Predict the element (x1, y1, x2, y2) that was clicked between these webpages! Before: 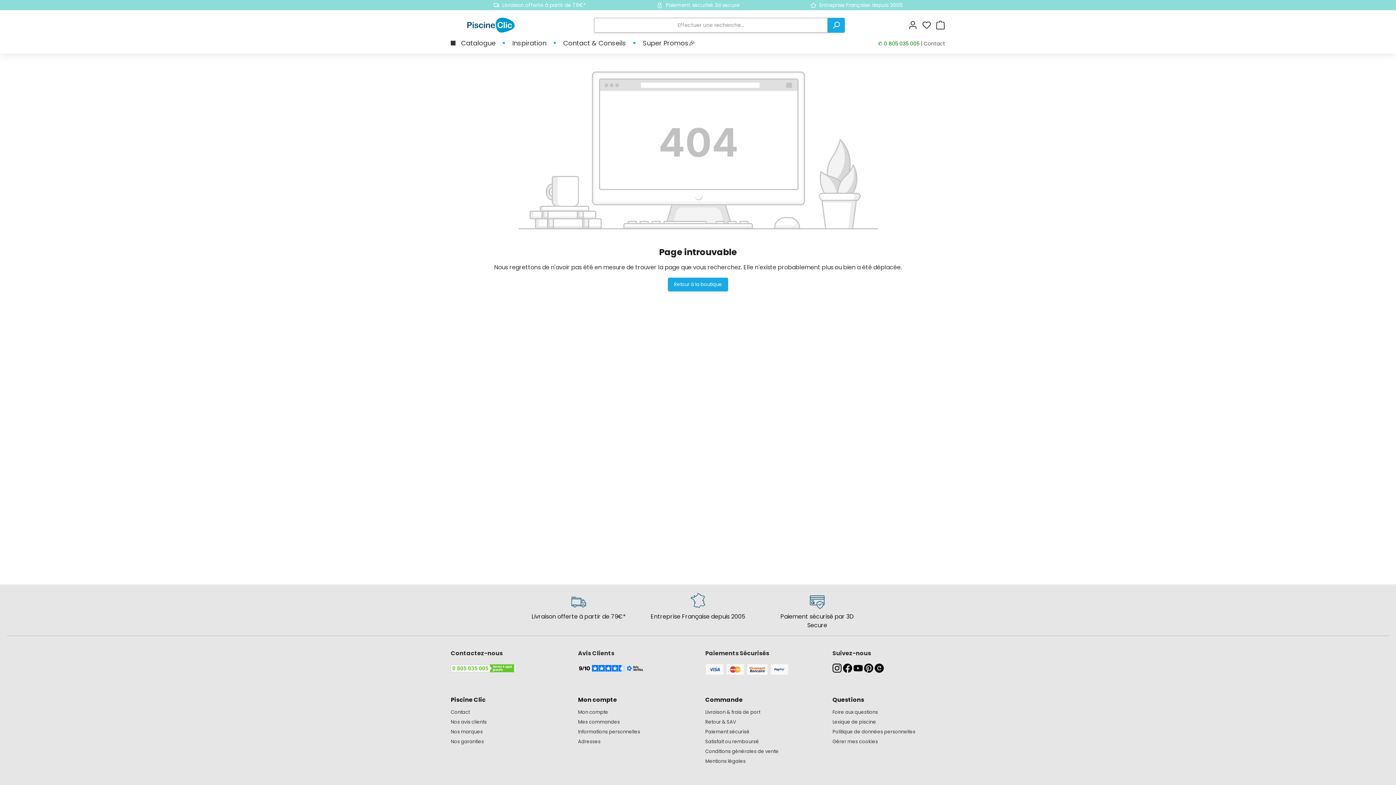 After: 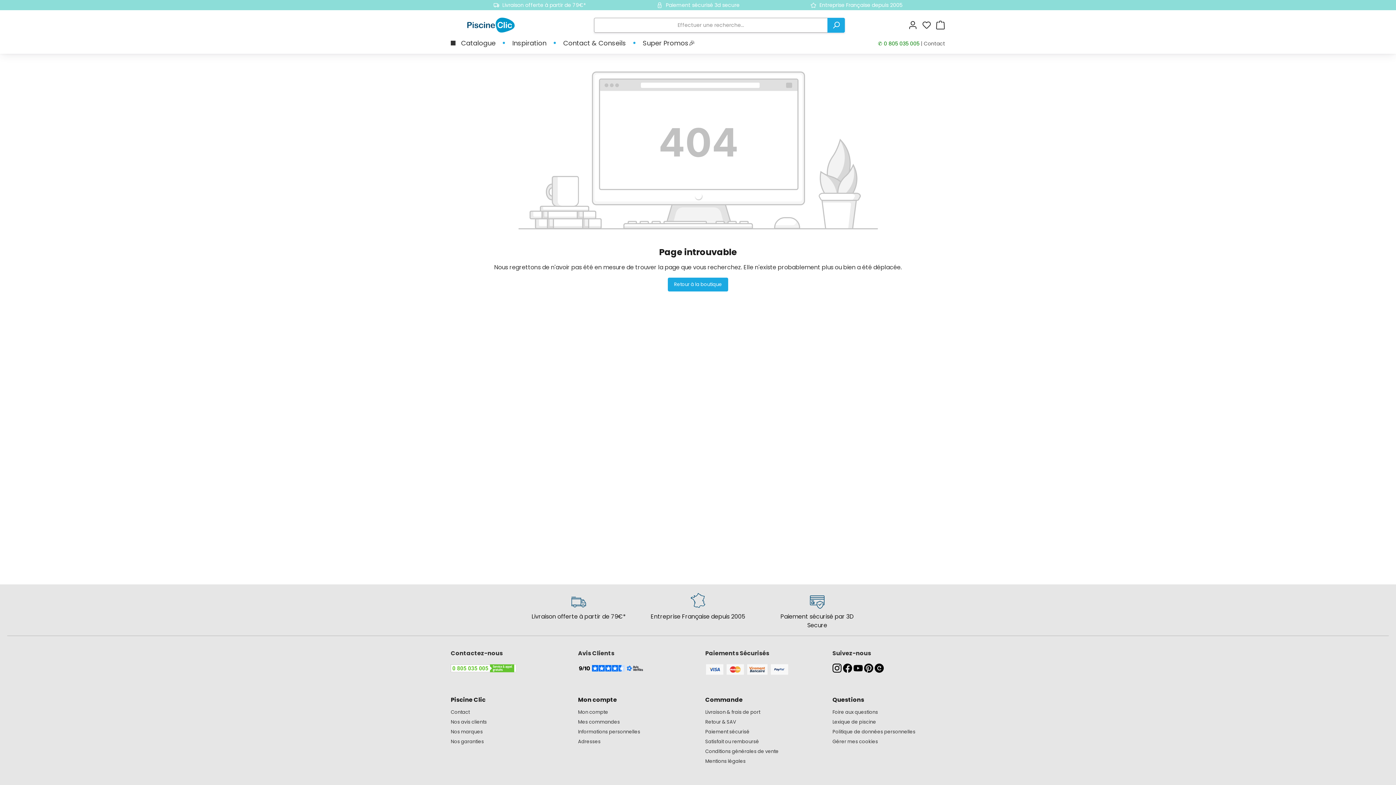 Action: bbox: (864, 663, 873, 672)